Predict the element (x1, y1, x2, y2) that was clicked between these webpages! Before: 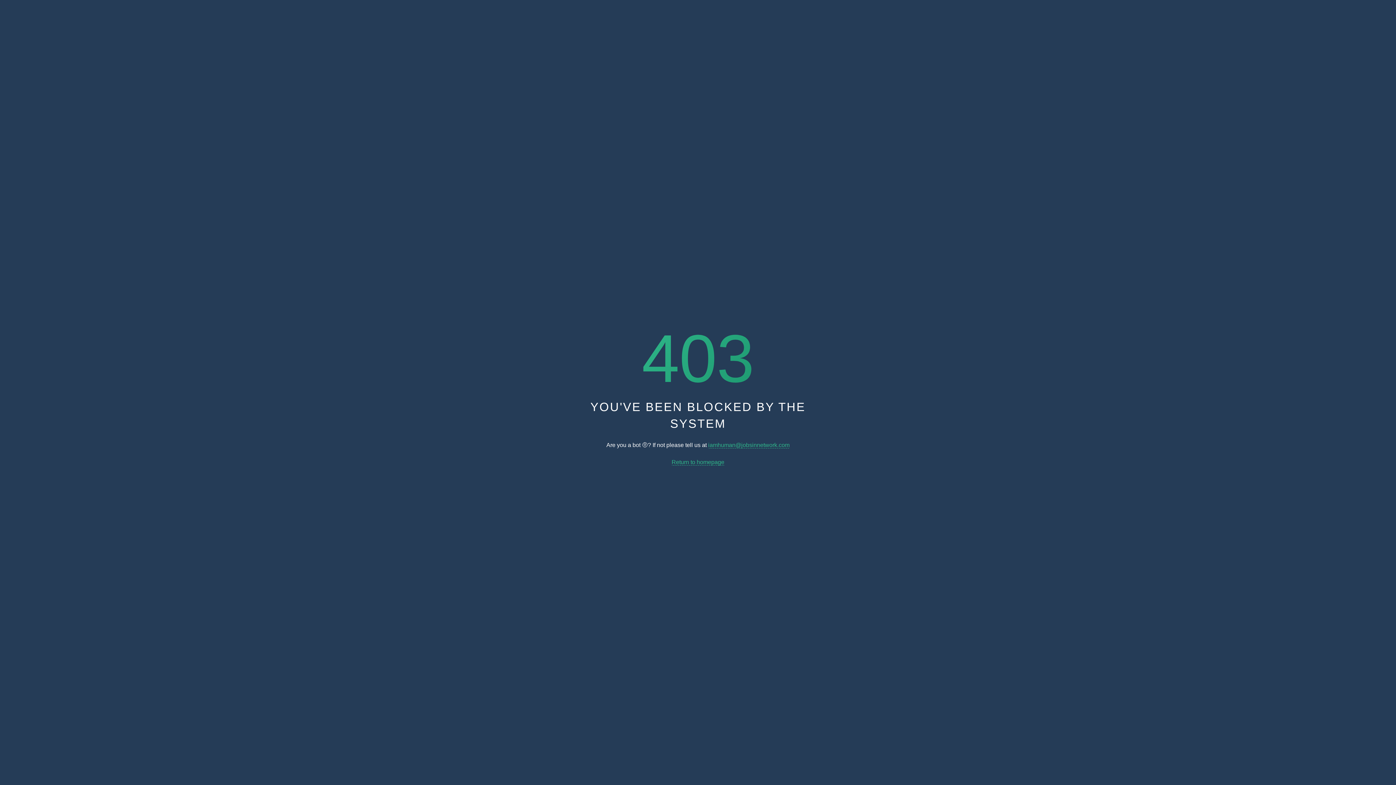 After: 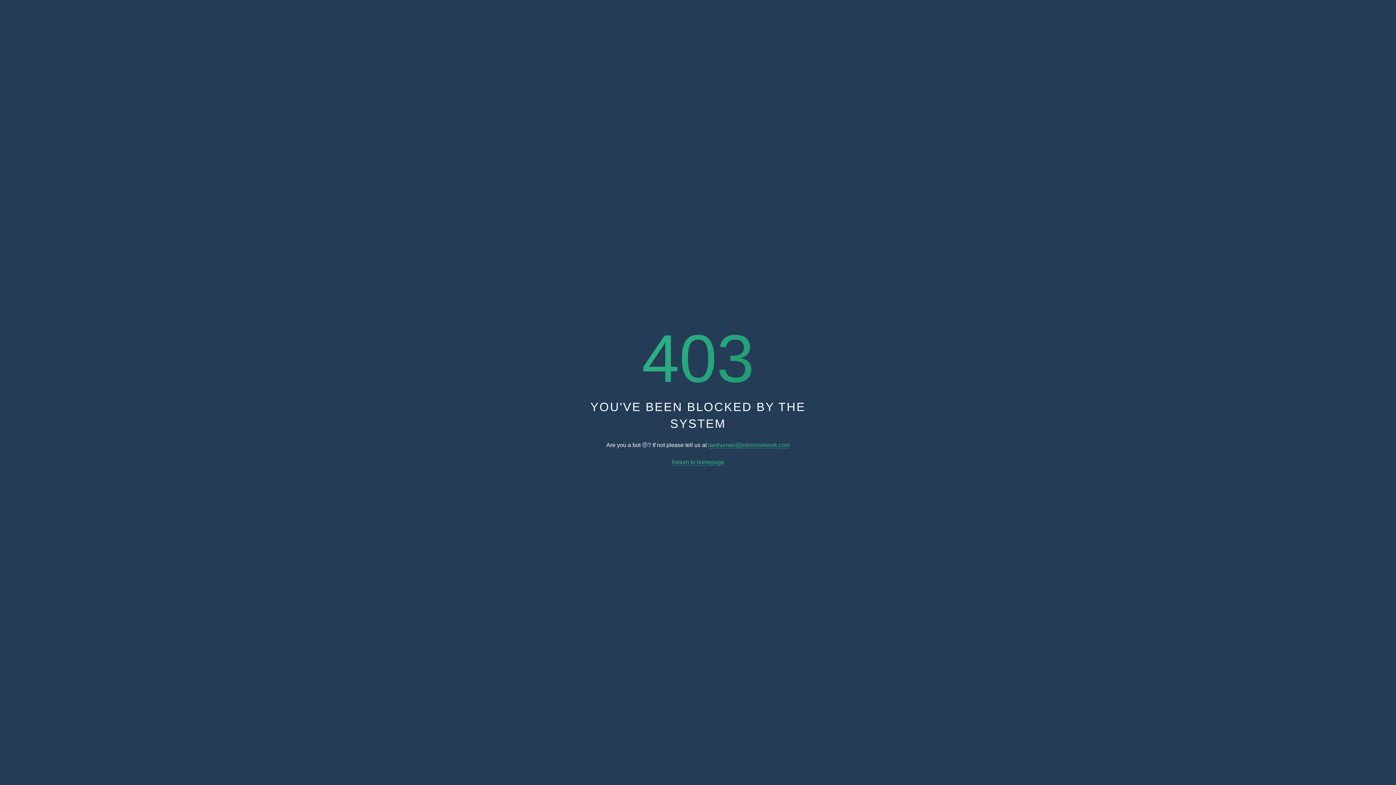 Action: bbox: (708, 442, 789, 448) label: iamhuman@jobsinnetwork.com